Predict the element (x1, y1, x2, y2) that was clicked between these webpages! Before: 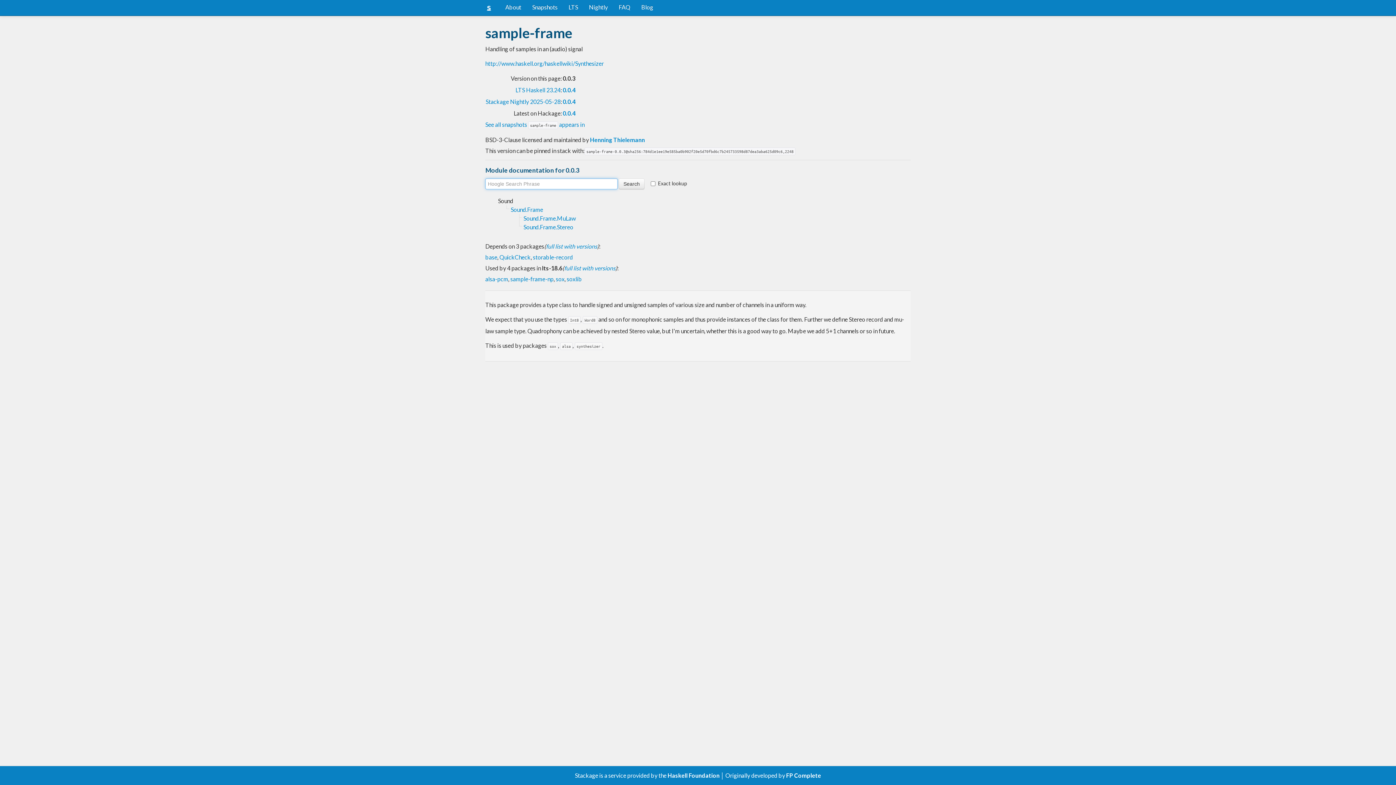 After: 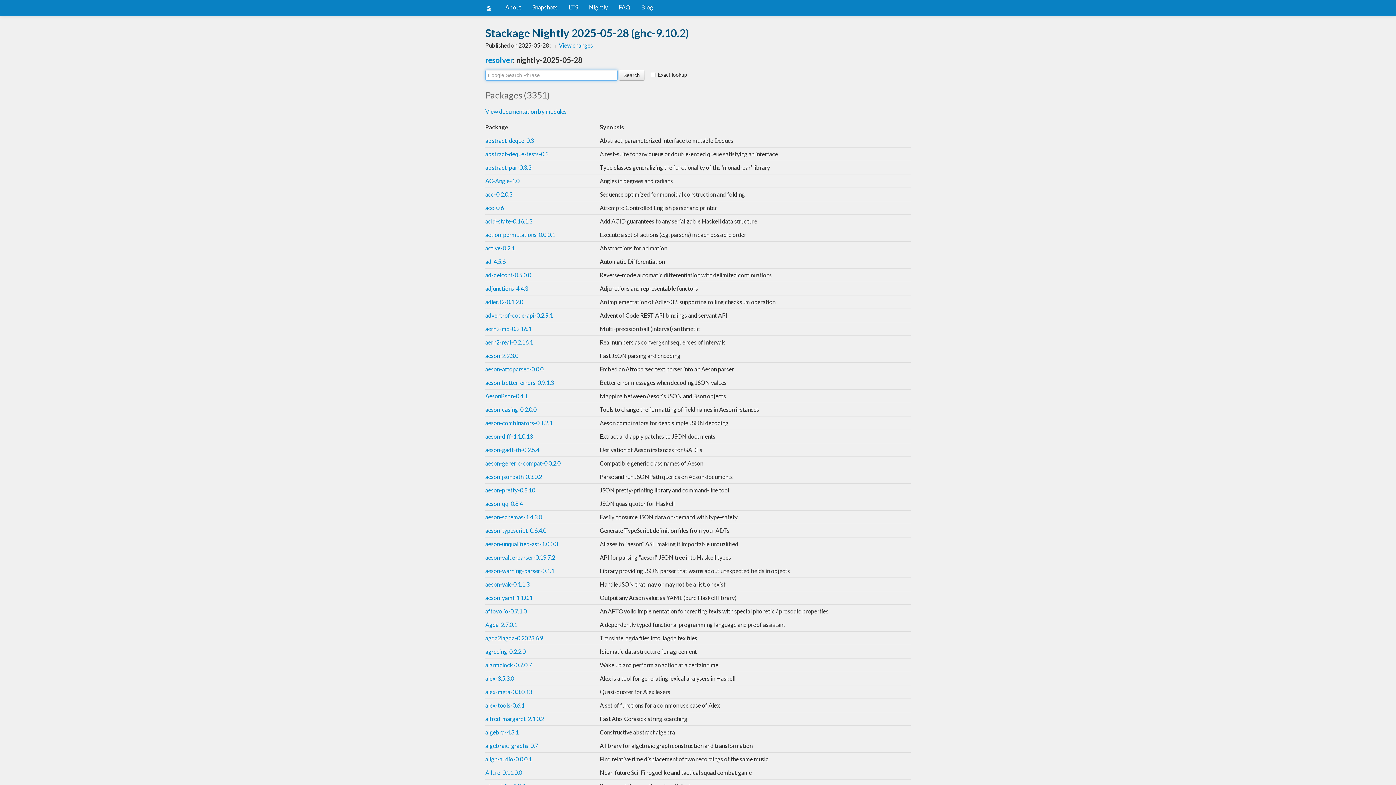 Action: bbox: (485, 98, 560, 105) label: Stackage Nightly 2025-05-28